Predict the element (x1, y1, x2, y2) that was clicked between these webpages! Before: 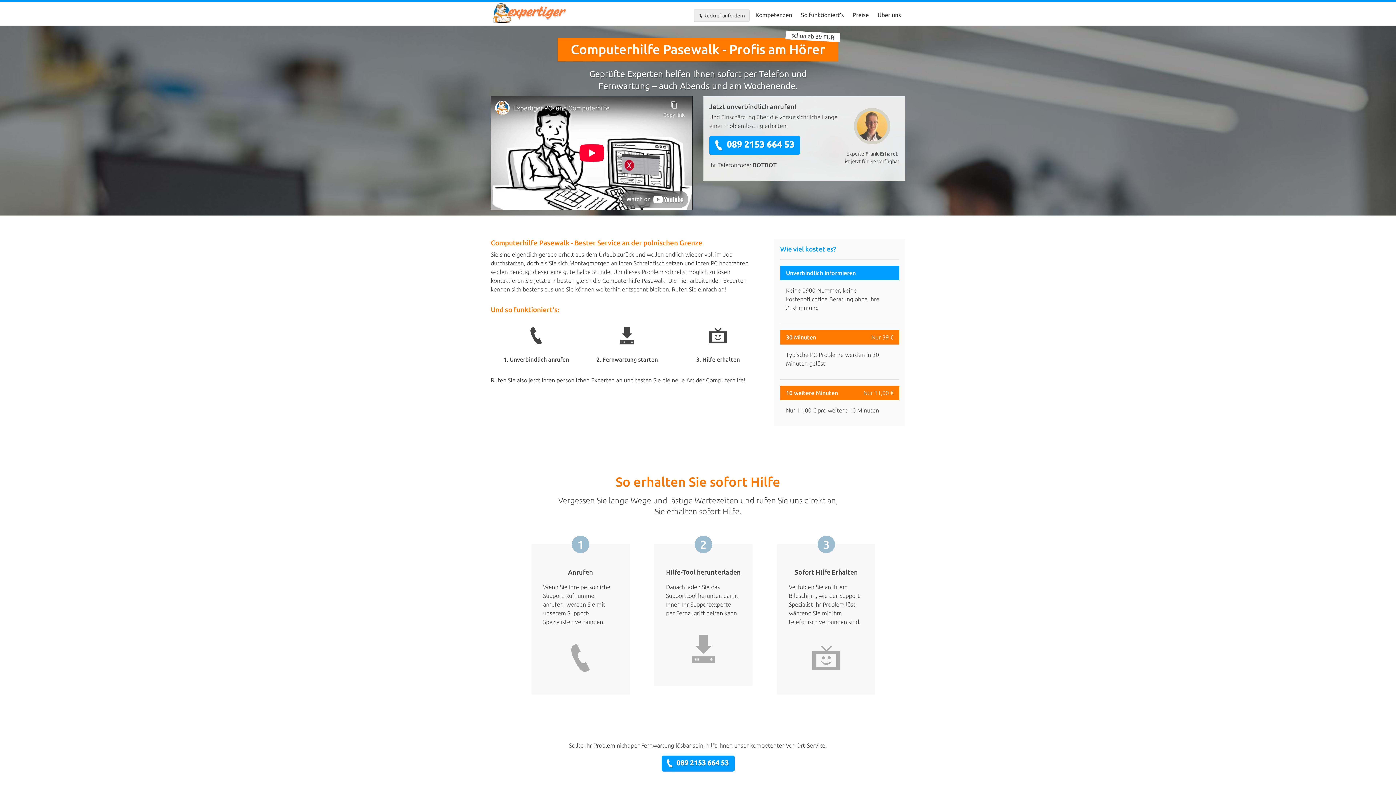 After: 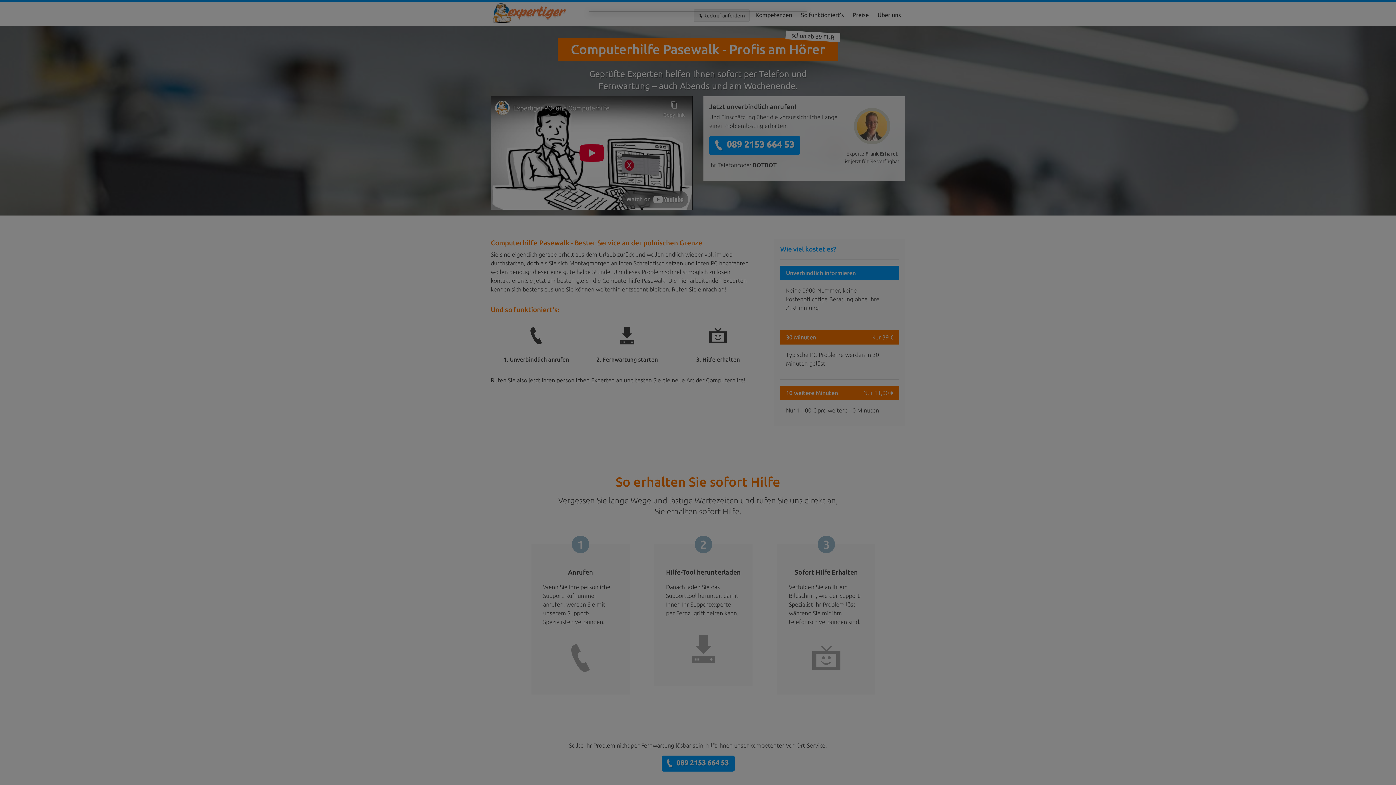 Action: label: Rückruf anfordern bbox: (693, 9, 749, 21)